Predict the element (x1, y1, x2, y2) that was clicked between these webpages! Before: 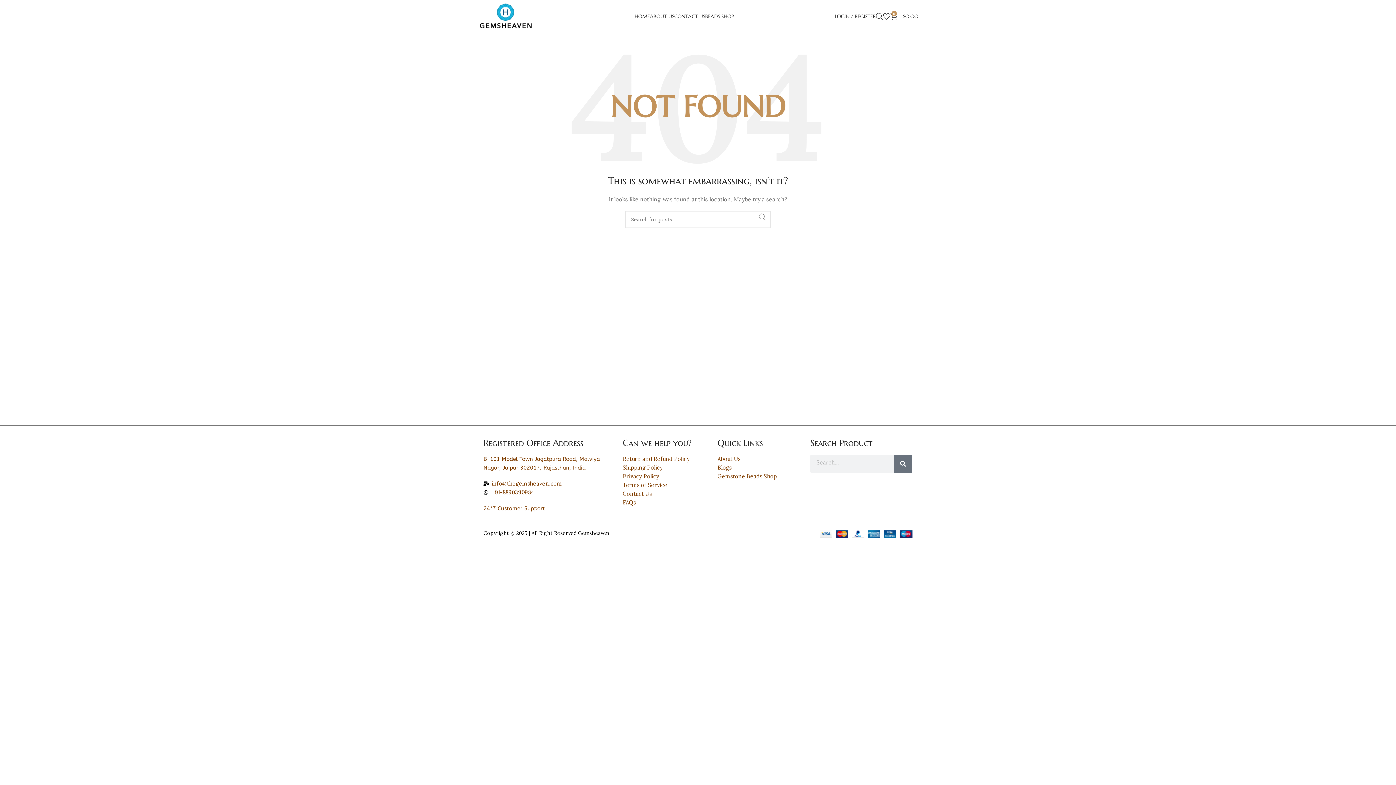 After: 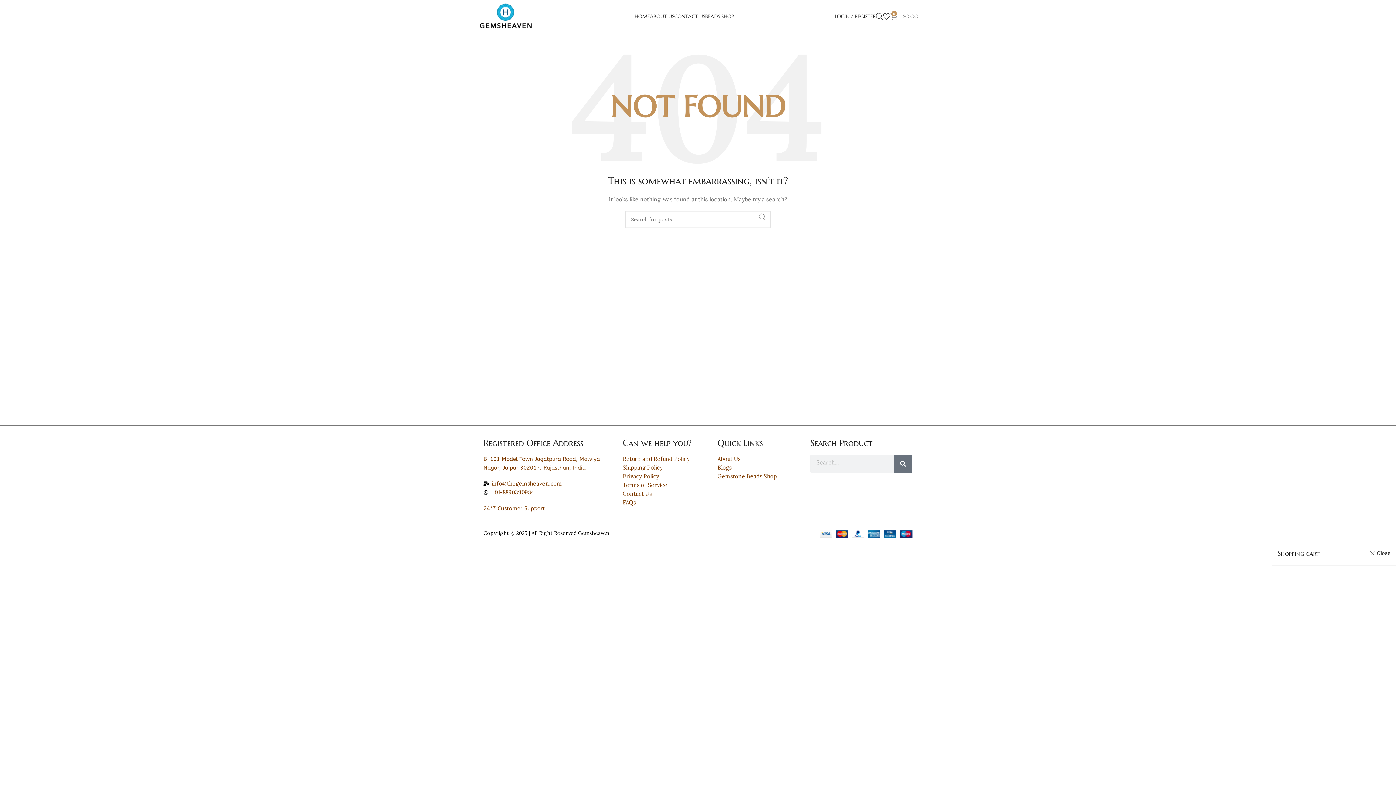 Action: label: 0
$0.00 bbox: (890, 9, 918, 23)